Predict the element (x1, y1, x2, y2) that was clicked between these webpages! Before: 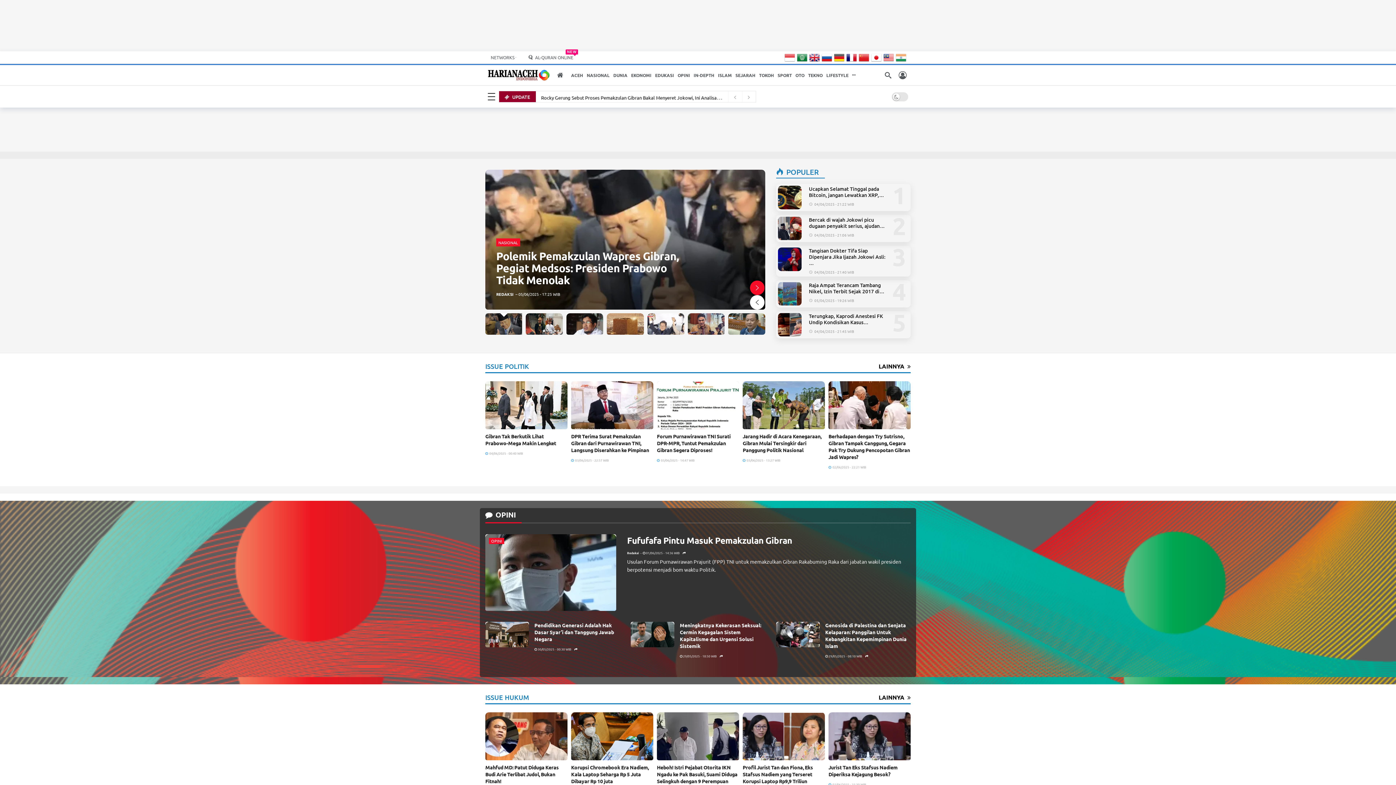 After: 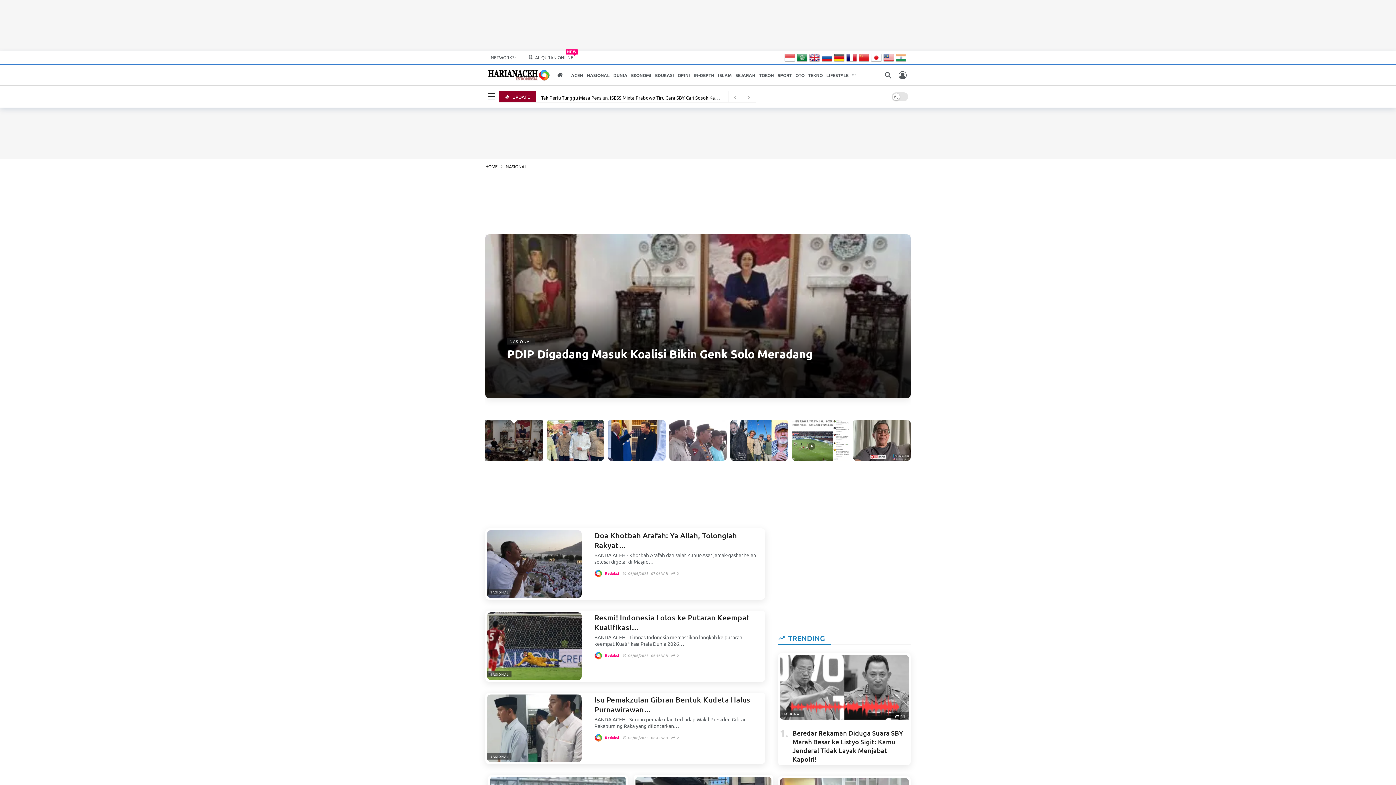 Action: label: NASIONAL bbox: (585, 71, 611, 79)